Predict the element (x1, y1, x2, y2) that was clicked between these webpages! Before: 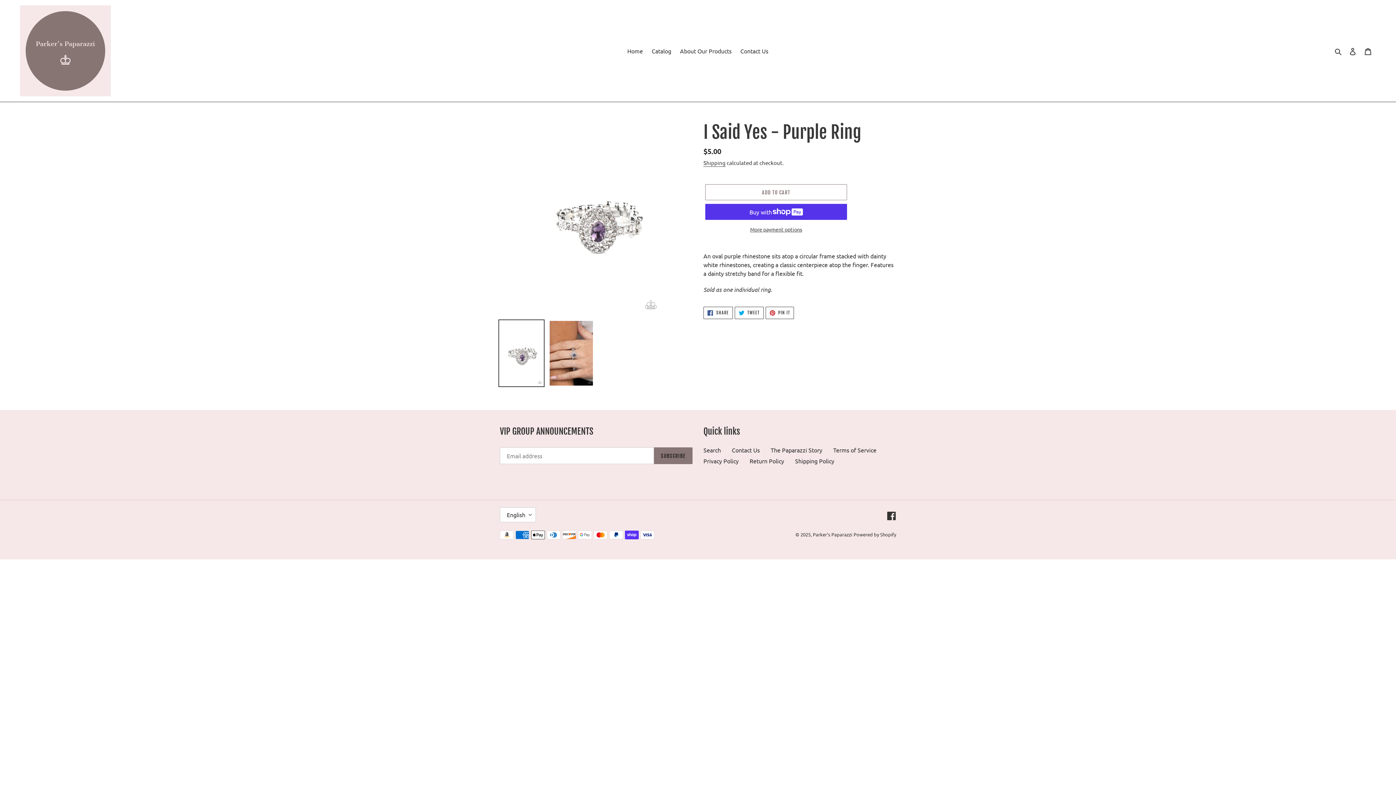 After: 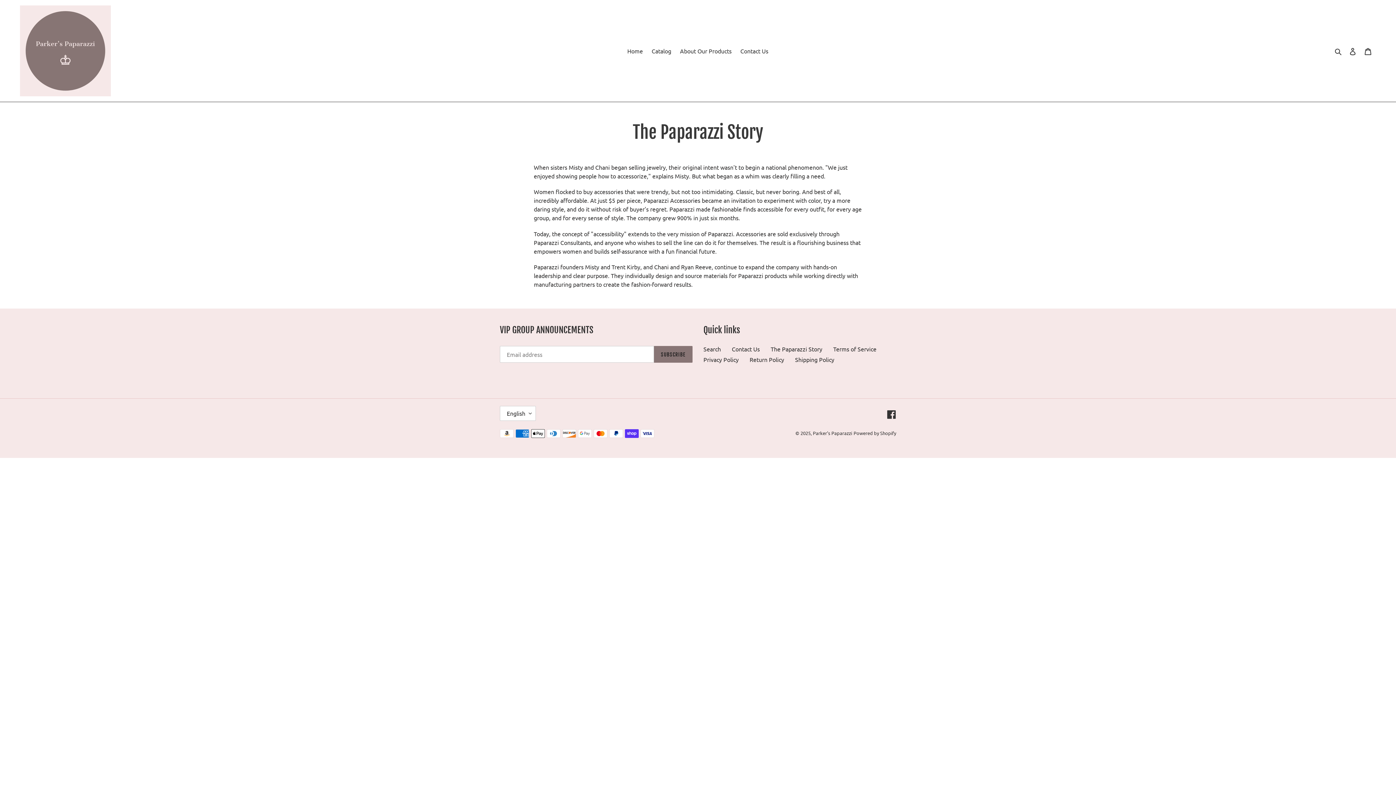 Action: label: The Paparazzi Story bbox: (770, 446, 822, 453)